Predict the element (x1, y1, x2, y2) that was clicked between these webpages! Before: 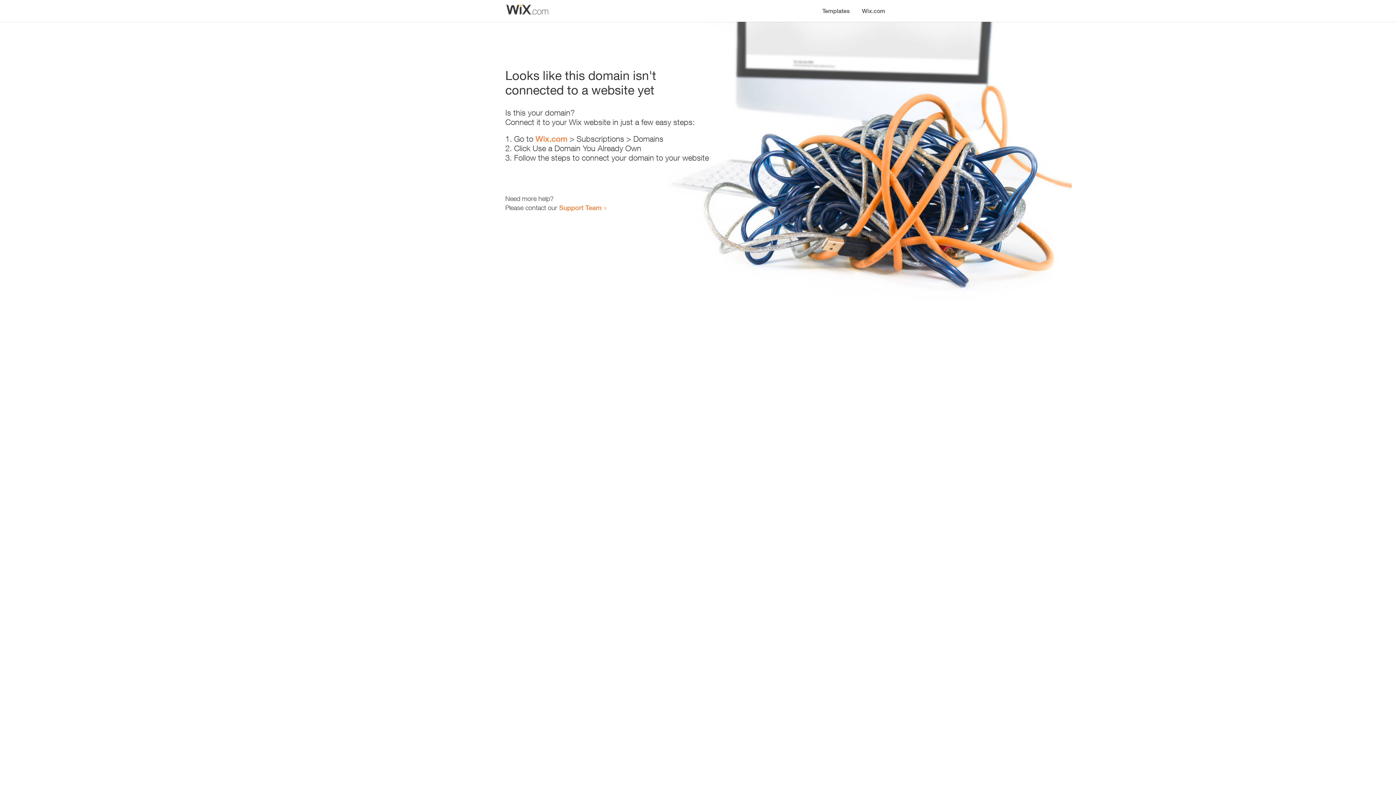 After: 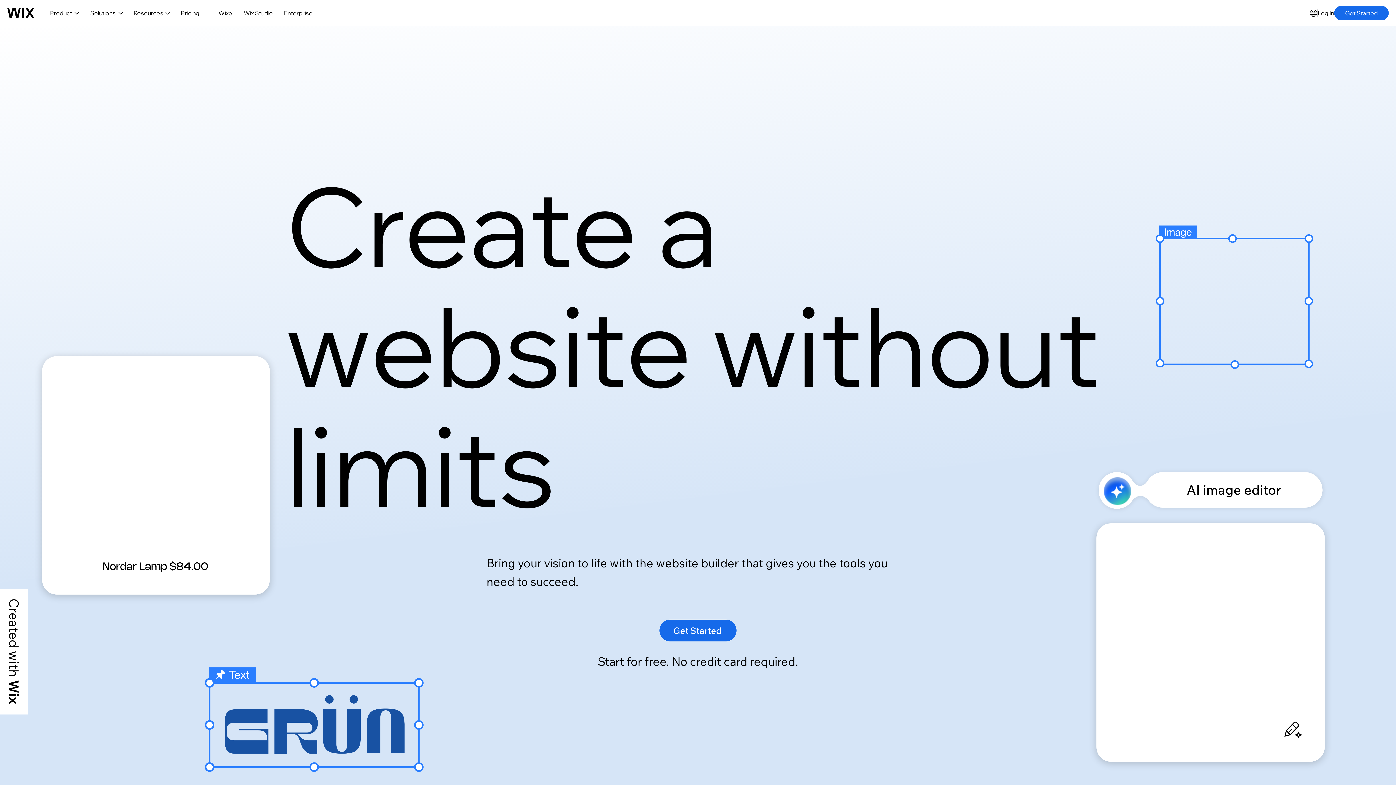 Action: label: Wix.com bbox: (535, 134, 567, 143)